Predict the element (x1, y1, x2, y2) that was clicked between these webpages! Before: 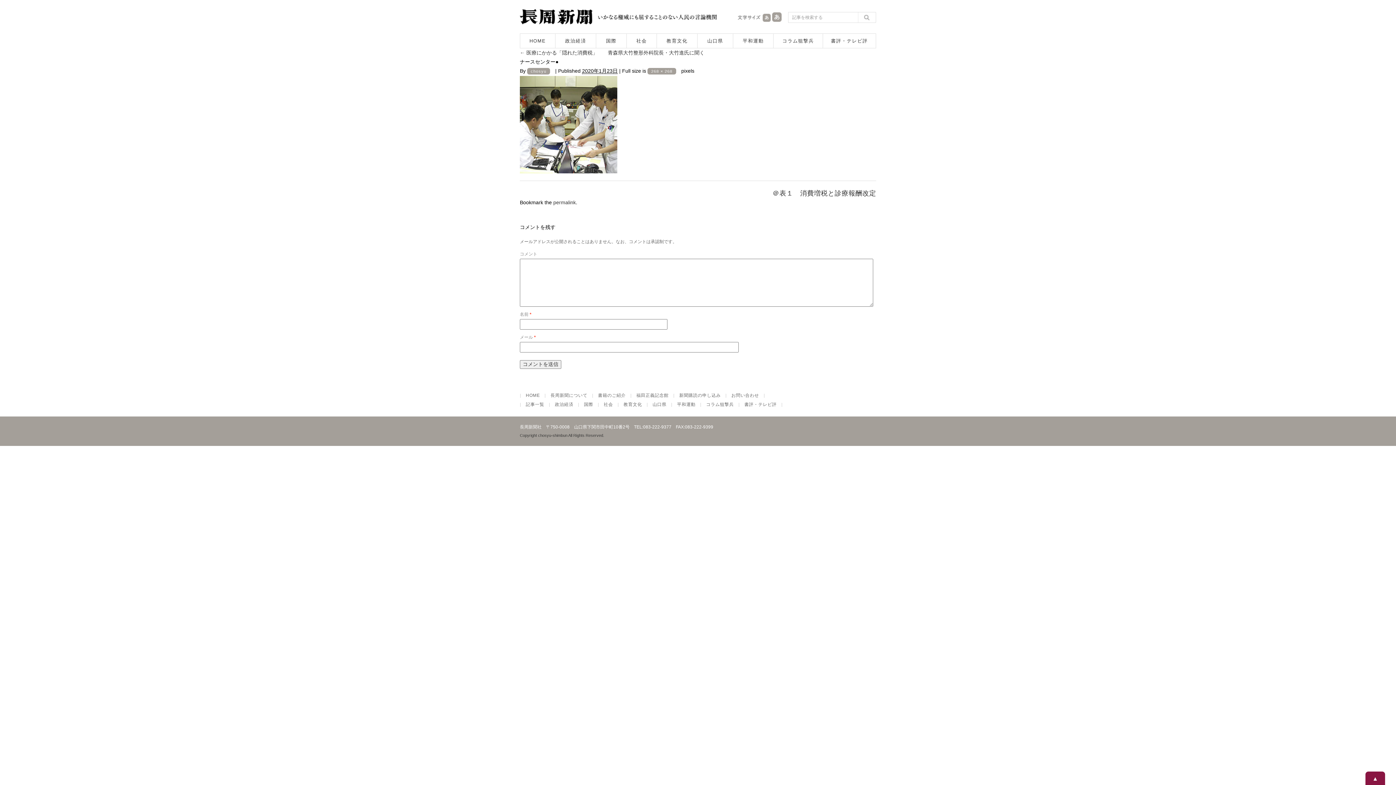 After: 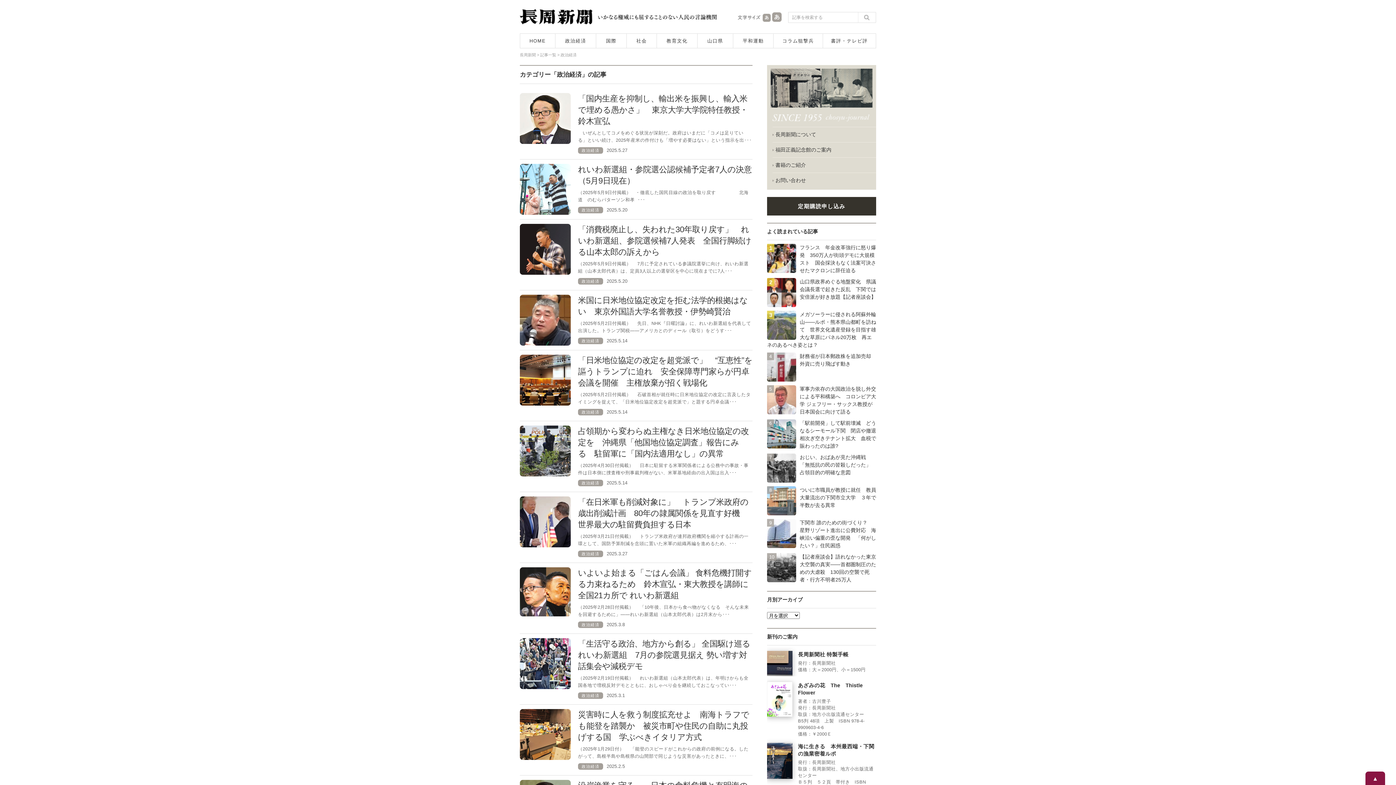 Action: bbox: (555, 33, 596, 48) label: 政治経済